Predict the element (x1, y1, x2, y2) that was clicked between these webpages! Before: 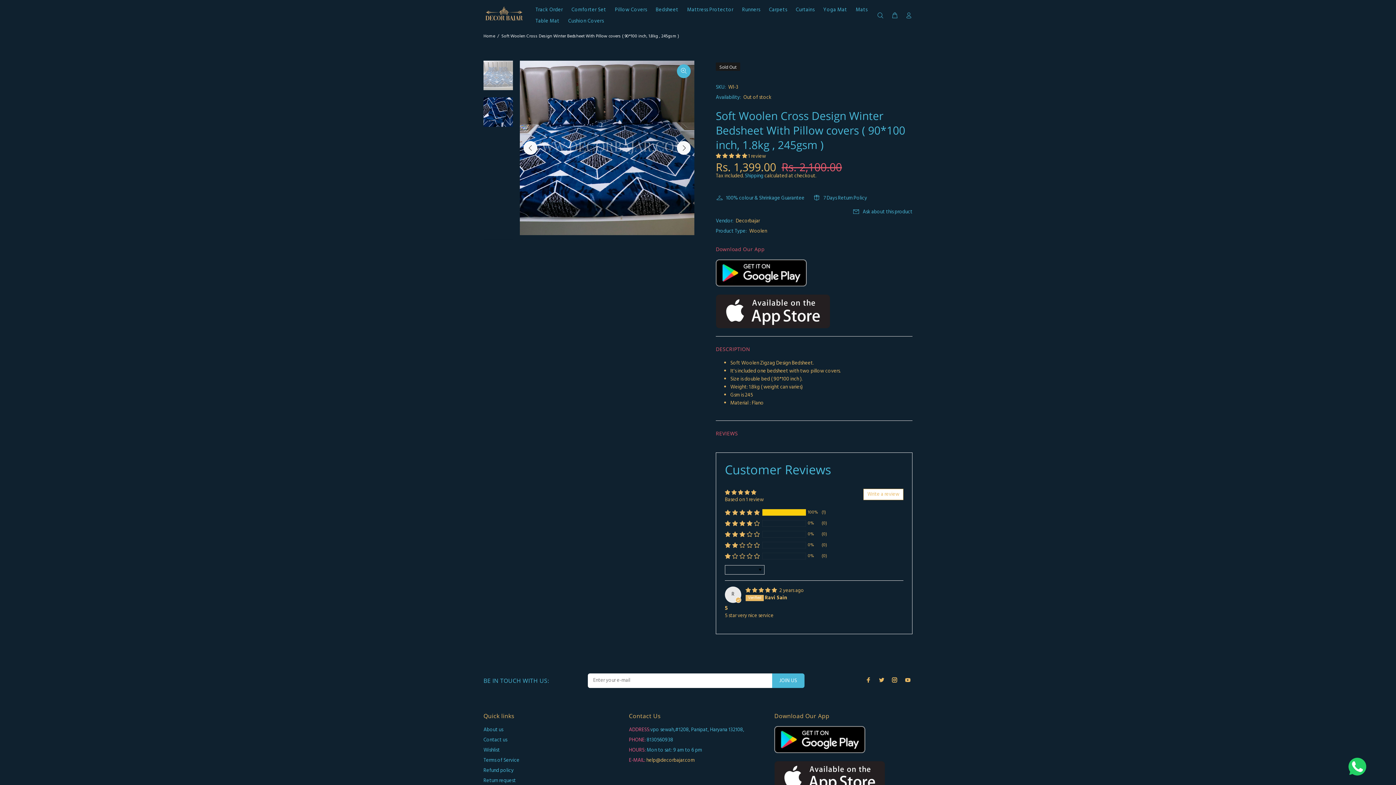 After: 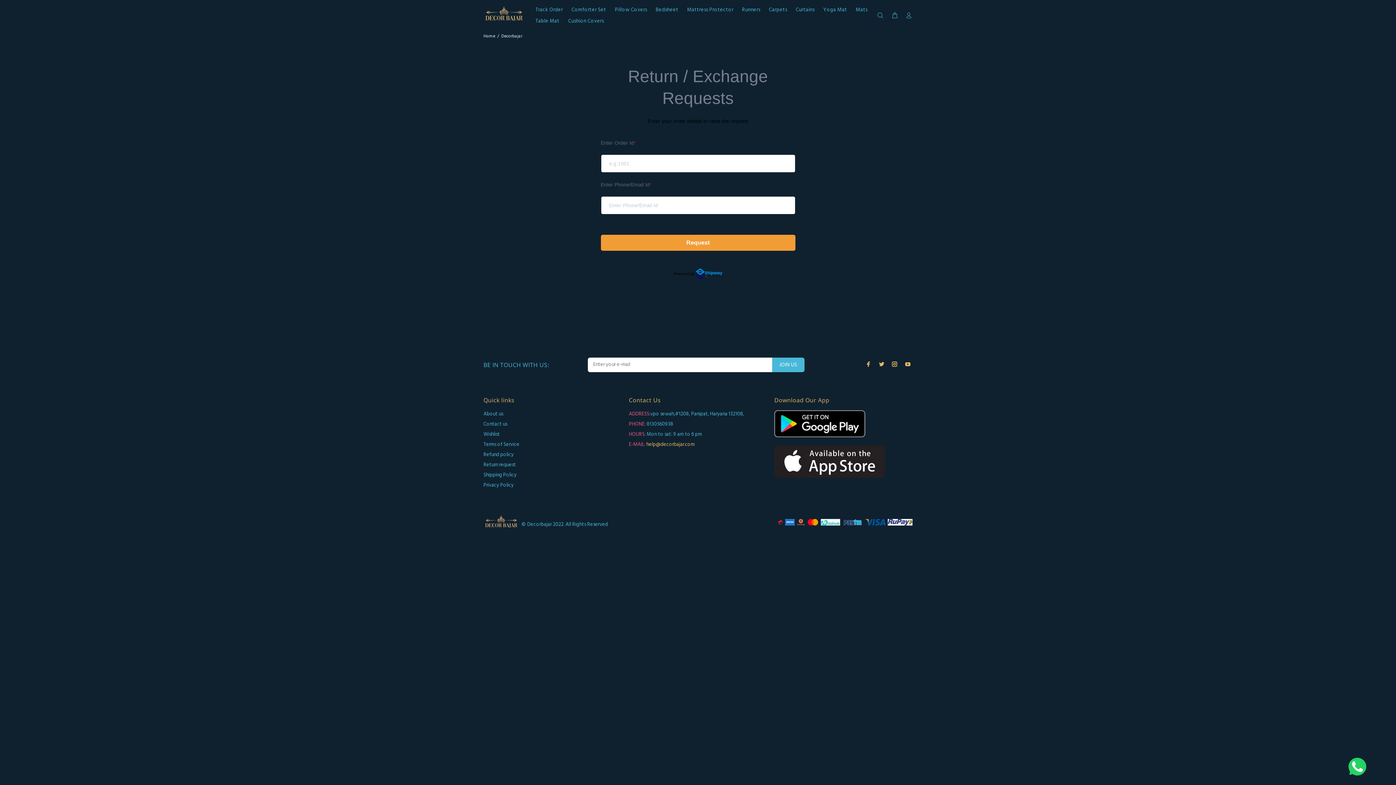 Action: label: Return request bbox: (483, 776, 516, 786)